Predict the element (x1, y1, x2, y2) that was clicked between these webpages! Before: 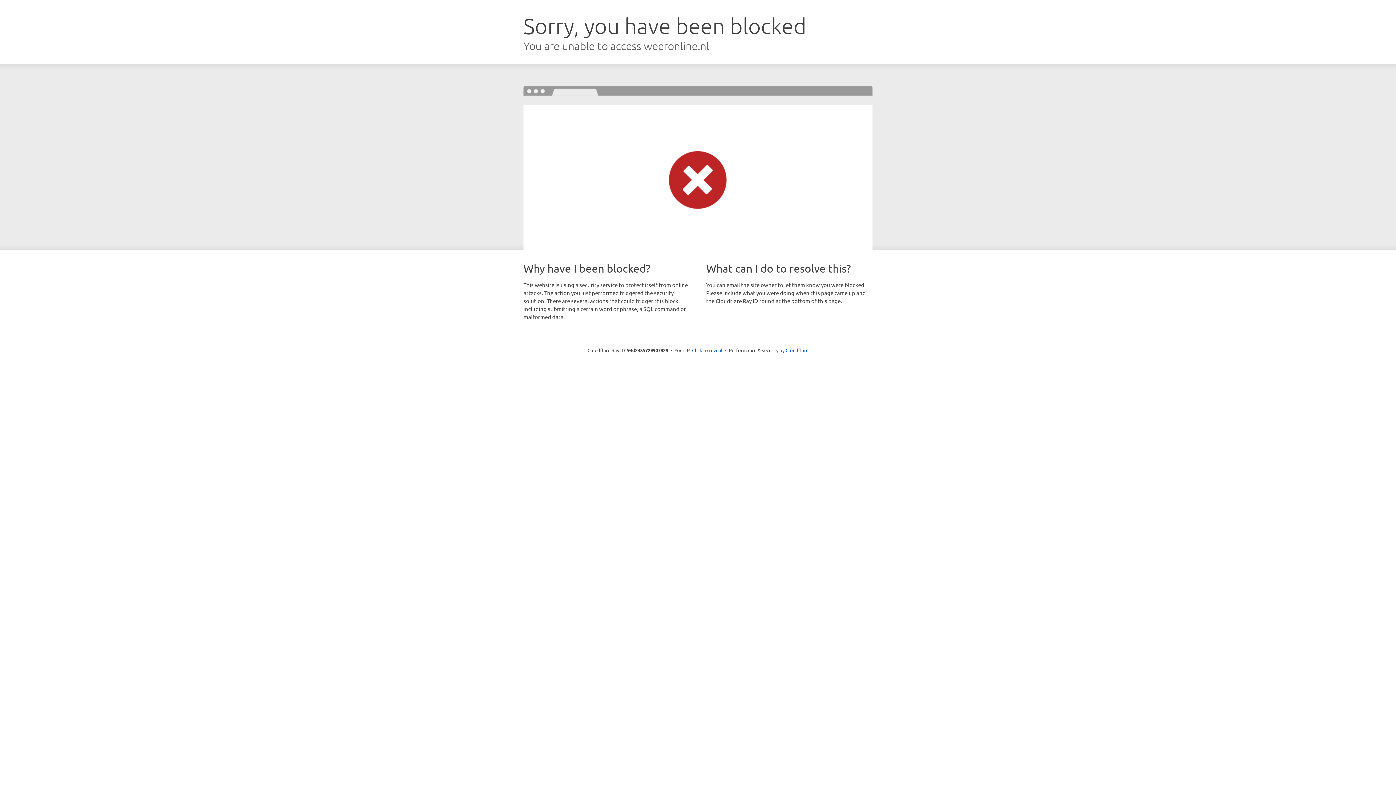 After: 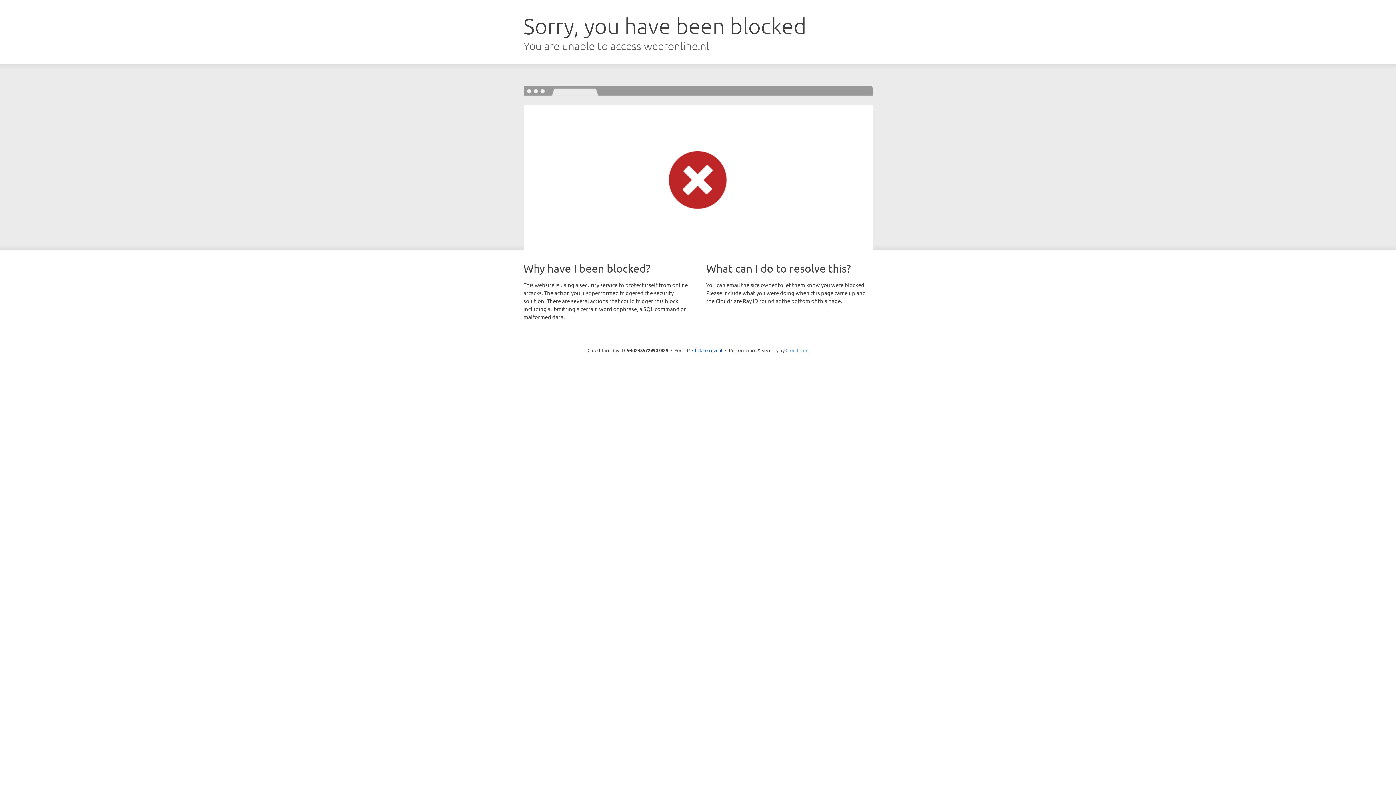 Action: label: Cloudflare bbox: (785, 347, 808, 353)